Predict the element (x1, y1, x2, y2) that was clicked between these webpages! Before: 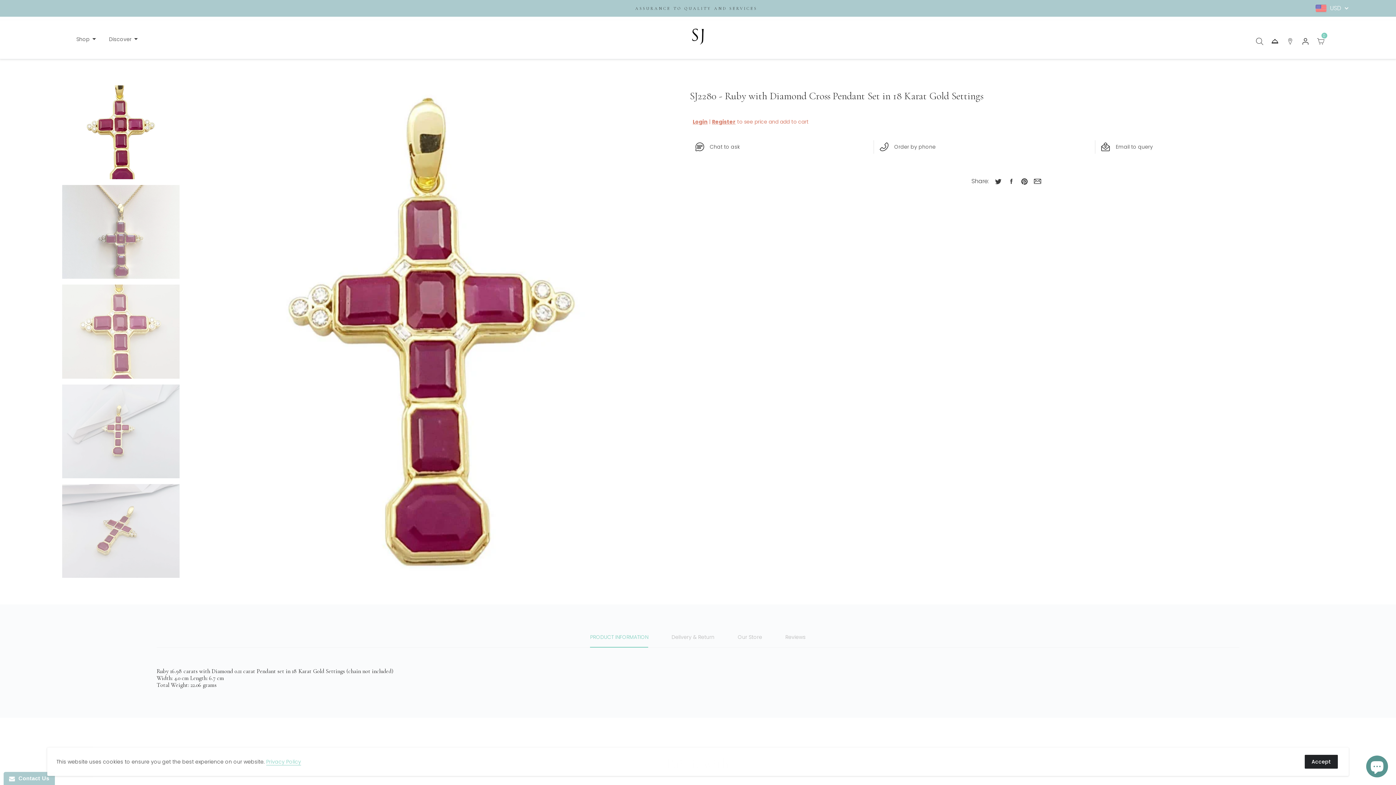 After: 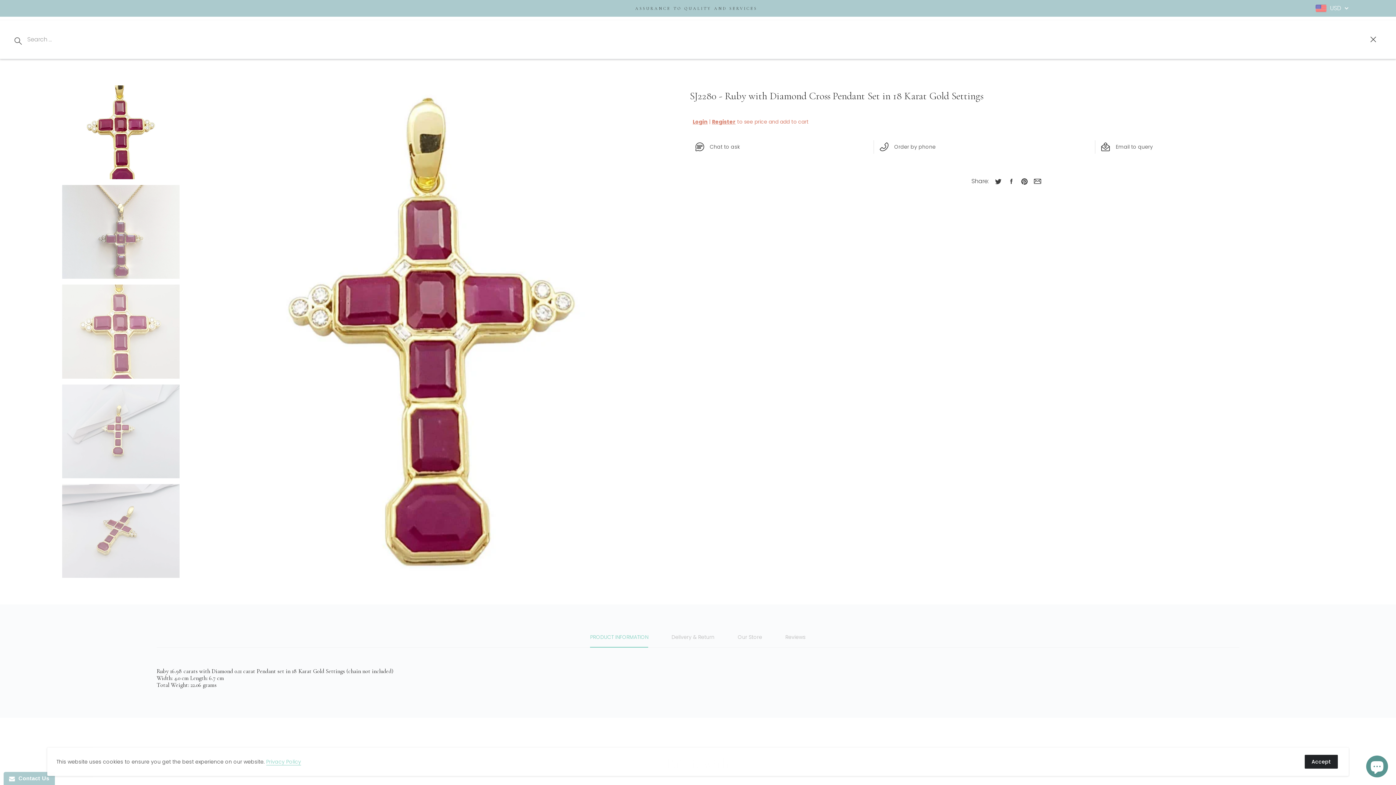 Action: bbox: (1256, 37, 1263, 45)